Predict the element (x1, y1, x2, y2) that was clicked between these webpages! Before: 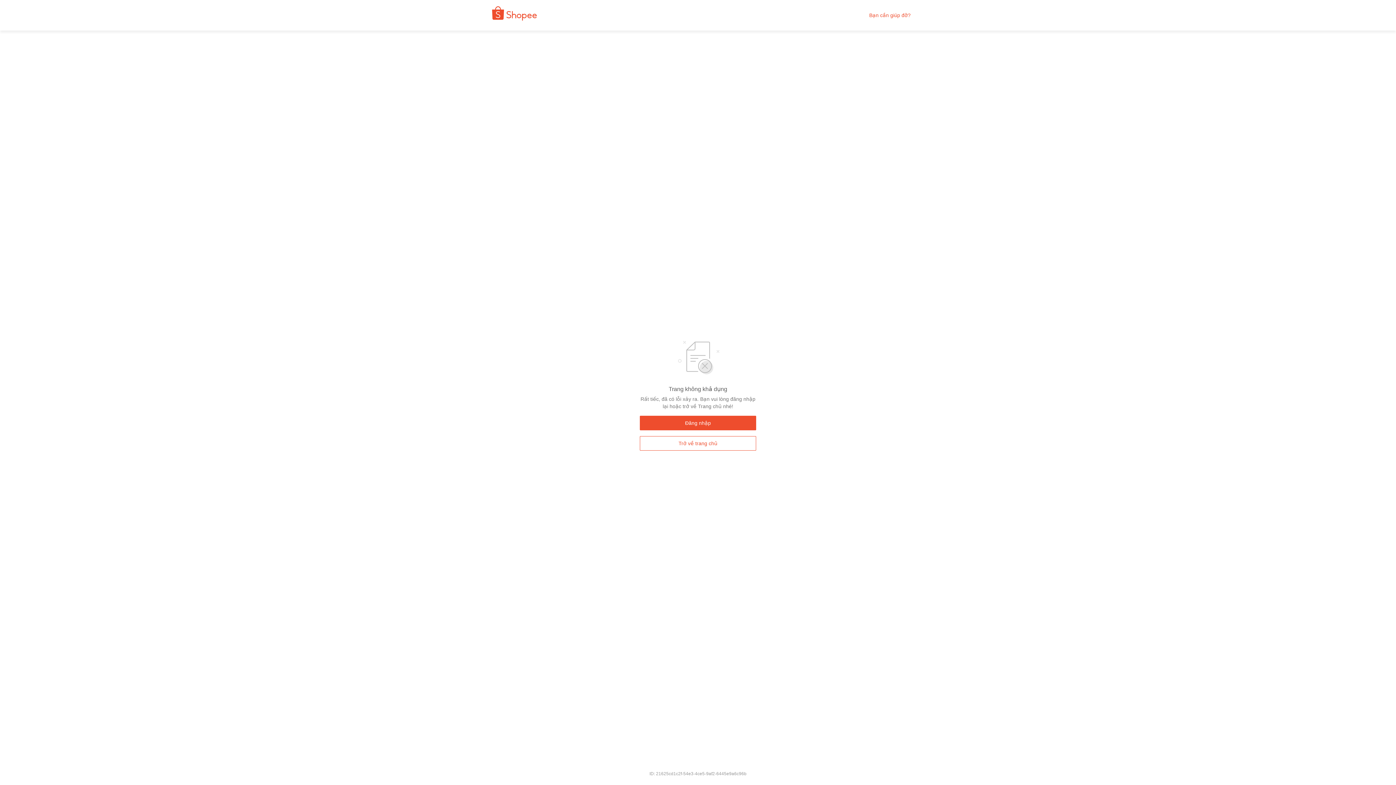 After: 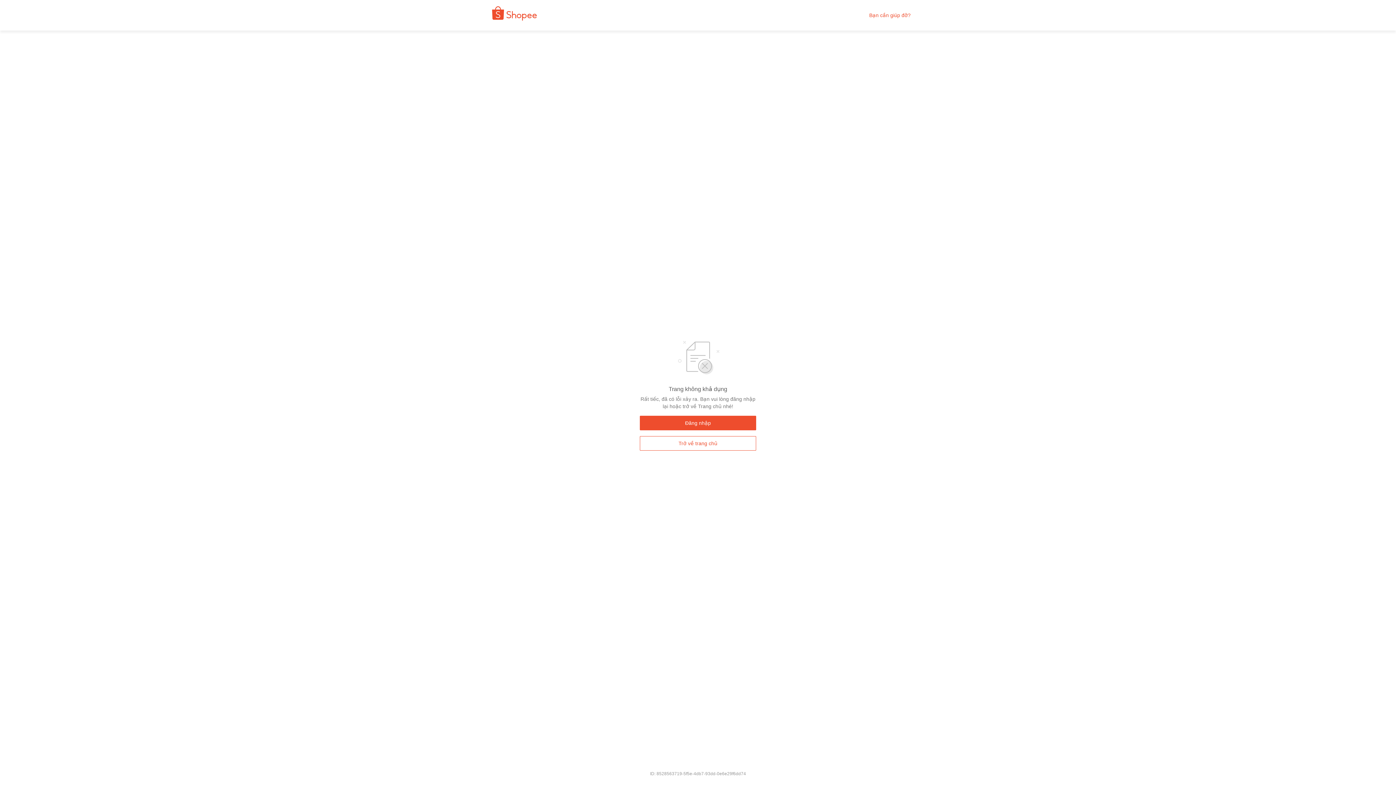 Action: label: Trở về trang chủ bbox: (640, 436, 756, 450)